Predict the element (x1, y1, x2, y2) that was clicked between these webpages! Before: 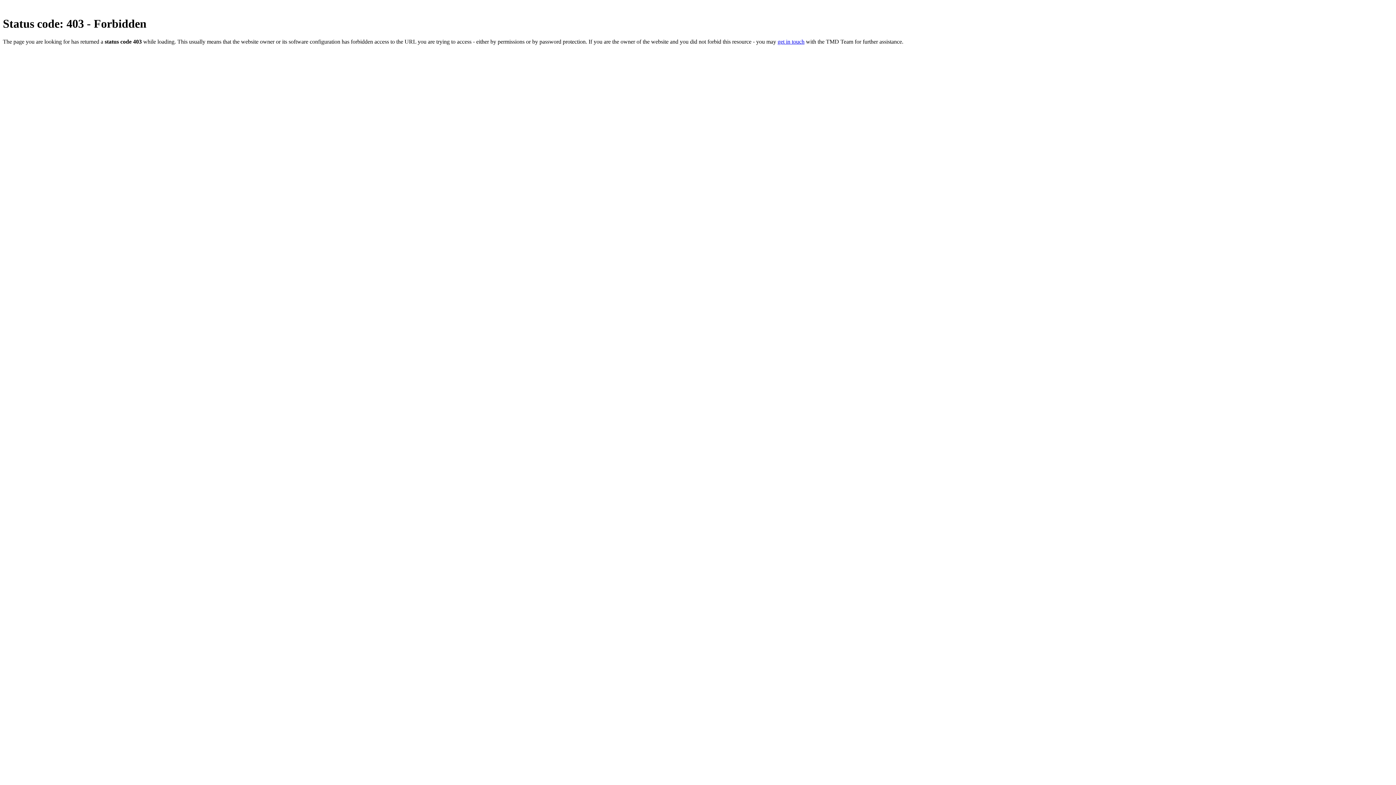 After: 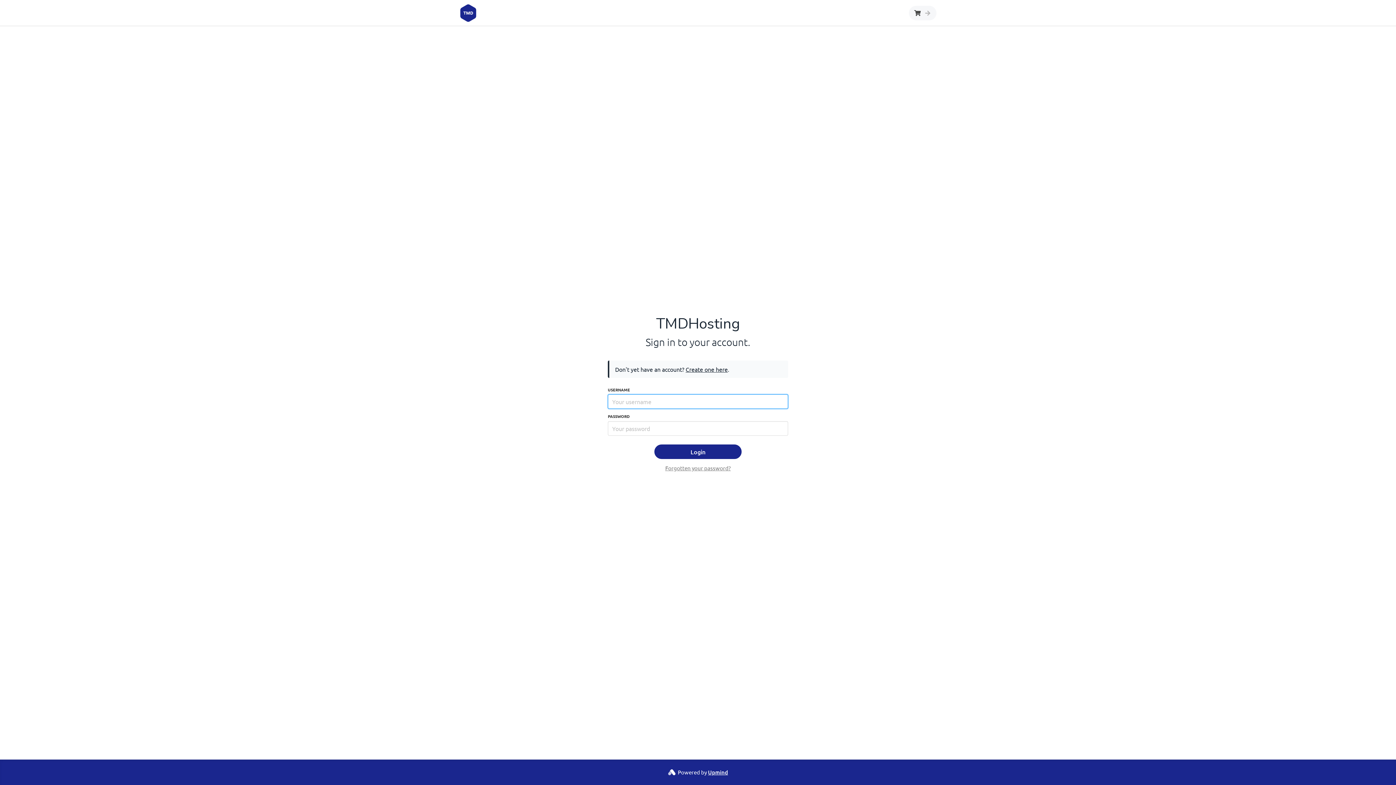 Action: bbox: (777, 38, 804, 44) label: get in touch